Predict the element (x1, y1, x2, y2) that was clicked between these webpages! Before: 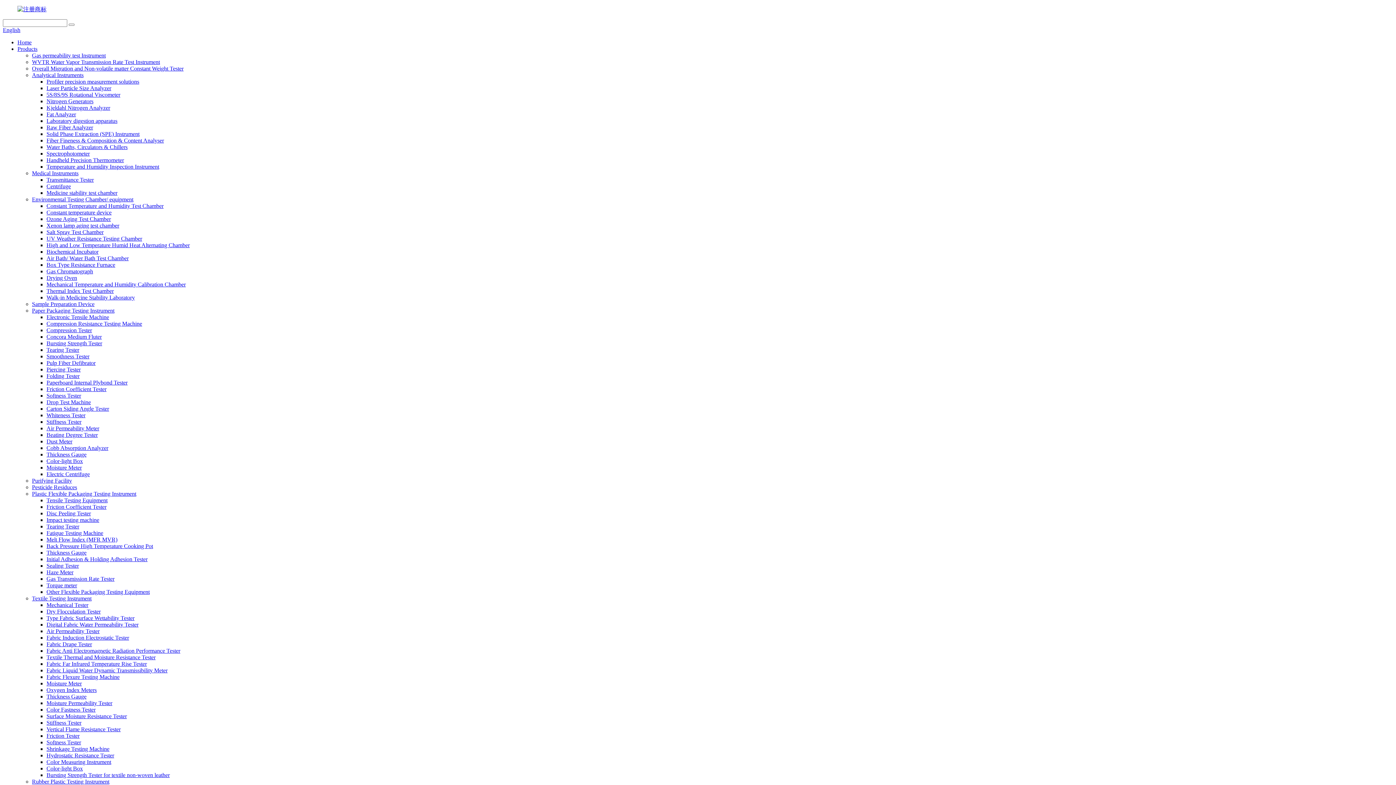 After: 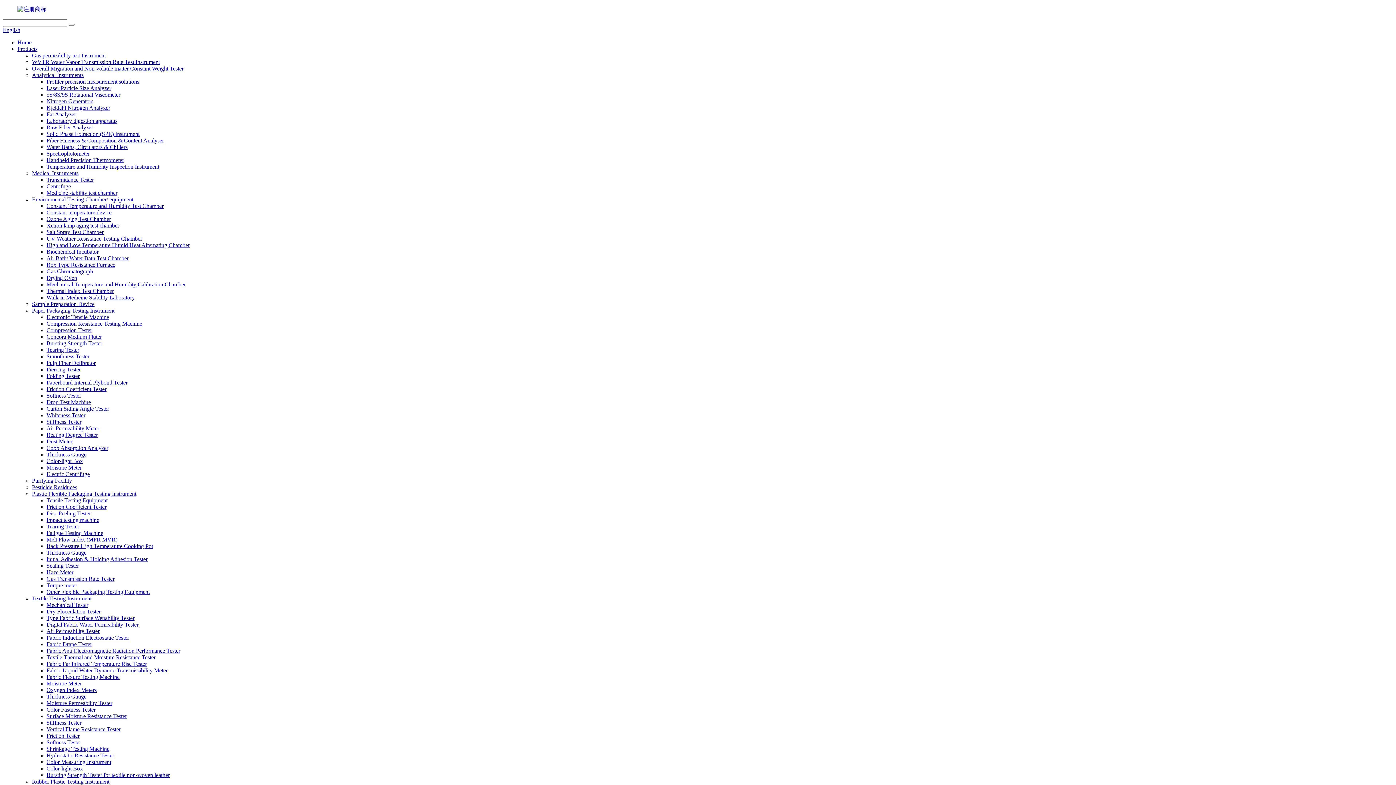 Action: label: Moisture Permeability Tester bbox: (46, 700, 112, 706)